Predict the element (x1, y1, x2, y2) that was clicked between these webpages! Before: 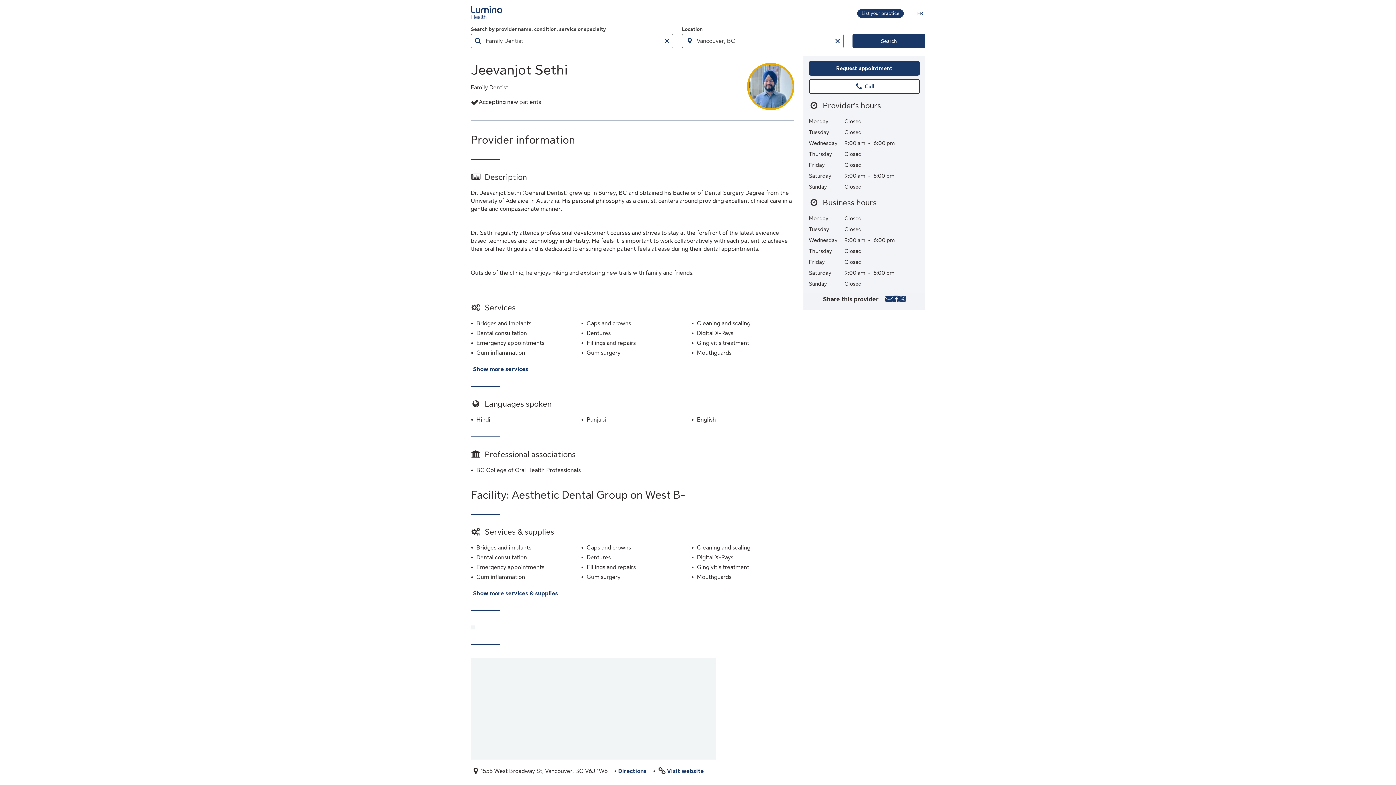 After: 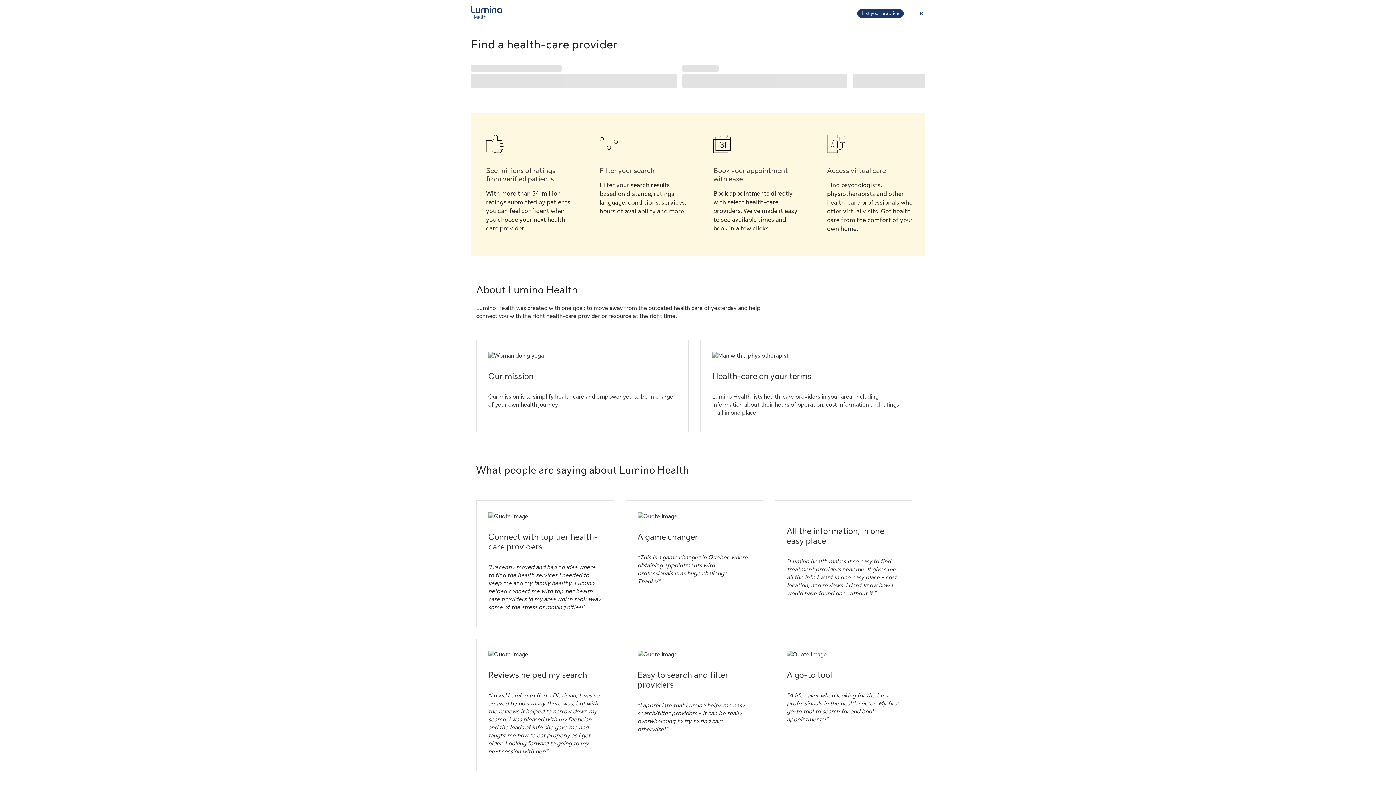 Action: bbox: (852, 33, 925, 48) label: Search